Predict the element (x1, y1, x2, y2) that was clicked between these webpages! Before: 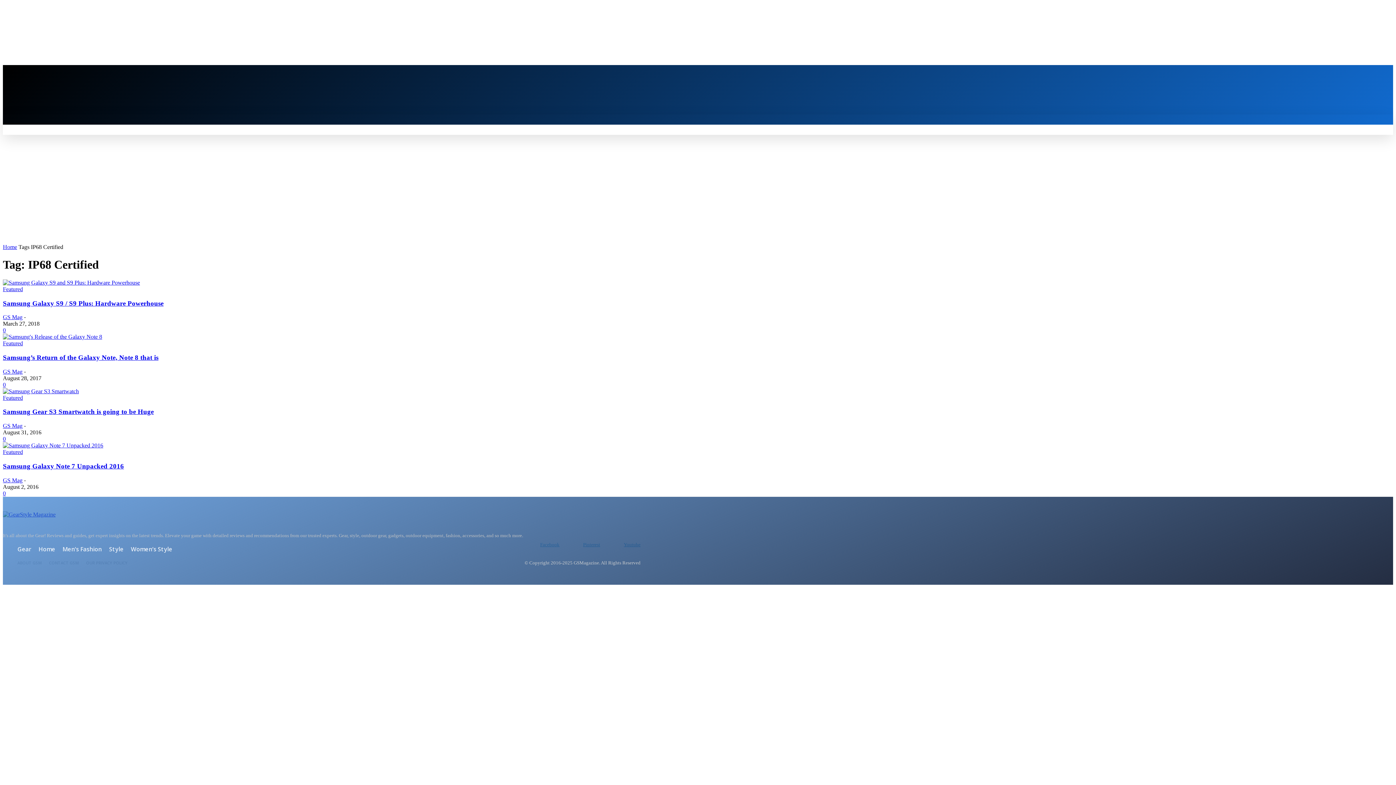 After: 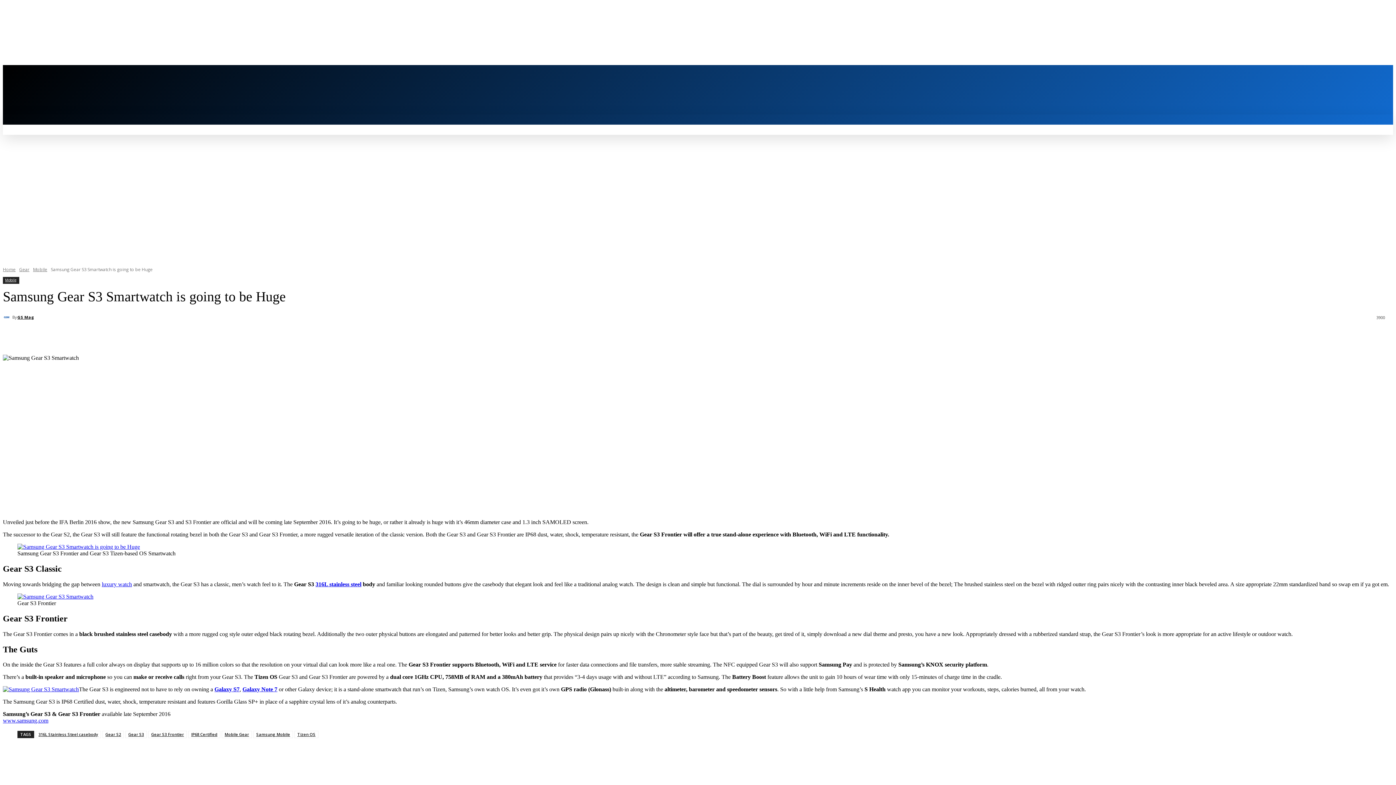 Action: label: Samsung Gear S3 Smartwatch is going to be Huge bbox: (2, 408, 153, 415)